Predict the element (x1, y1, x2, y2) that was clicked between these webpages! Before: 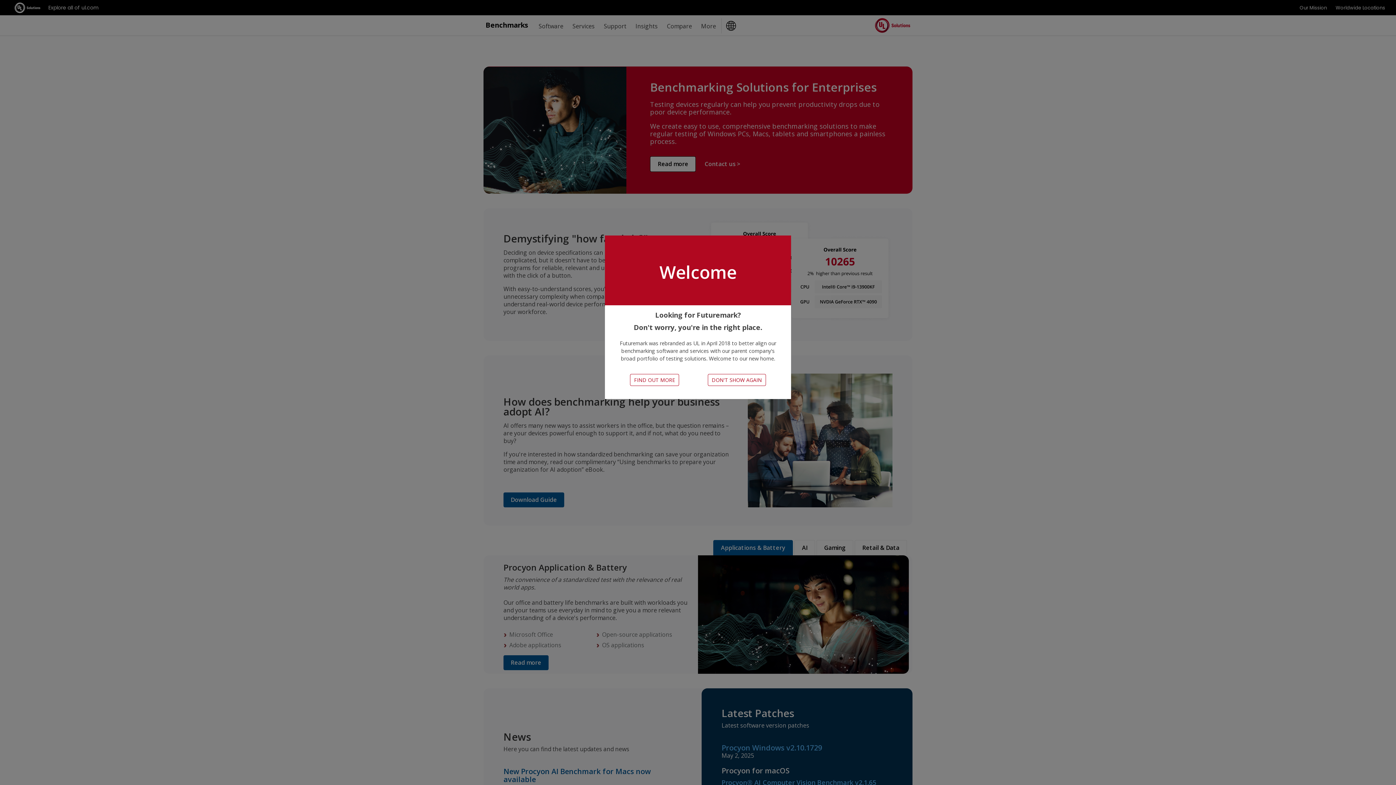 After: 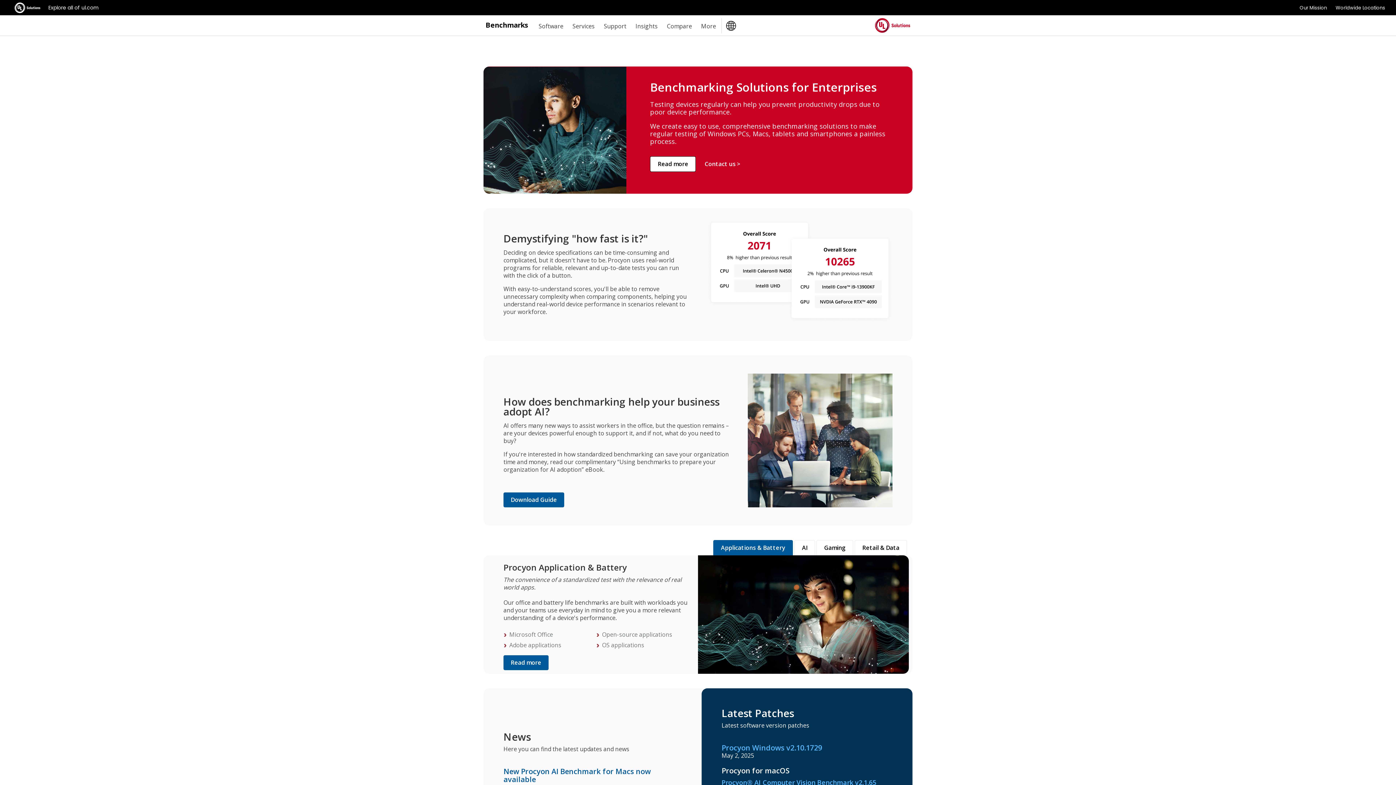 Action: label: DON'T SHOW AGAIN bbox: (707, 374, 766, 386)